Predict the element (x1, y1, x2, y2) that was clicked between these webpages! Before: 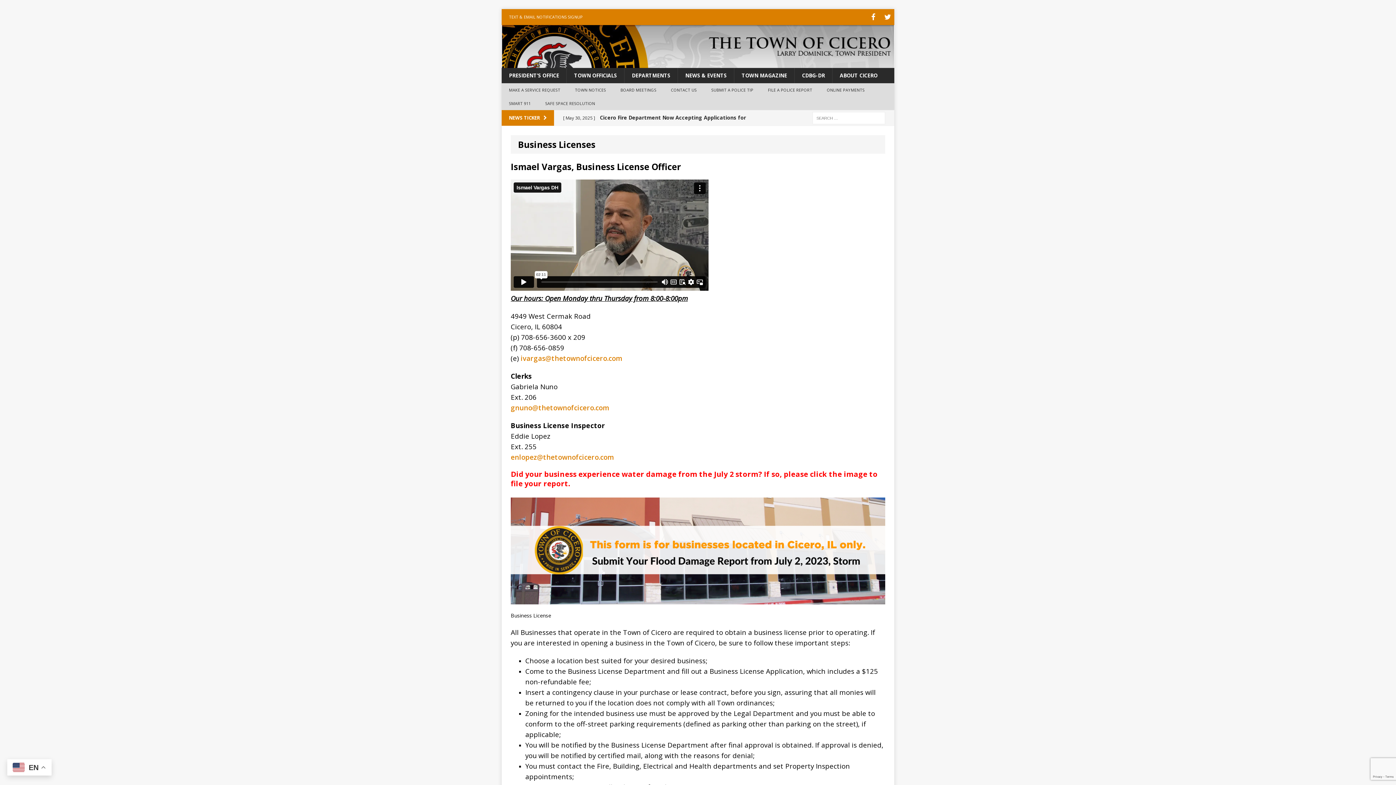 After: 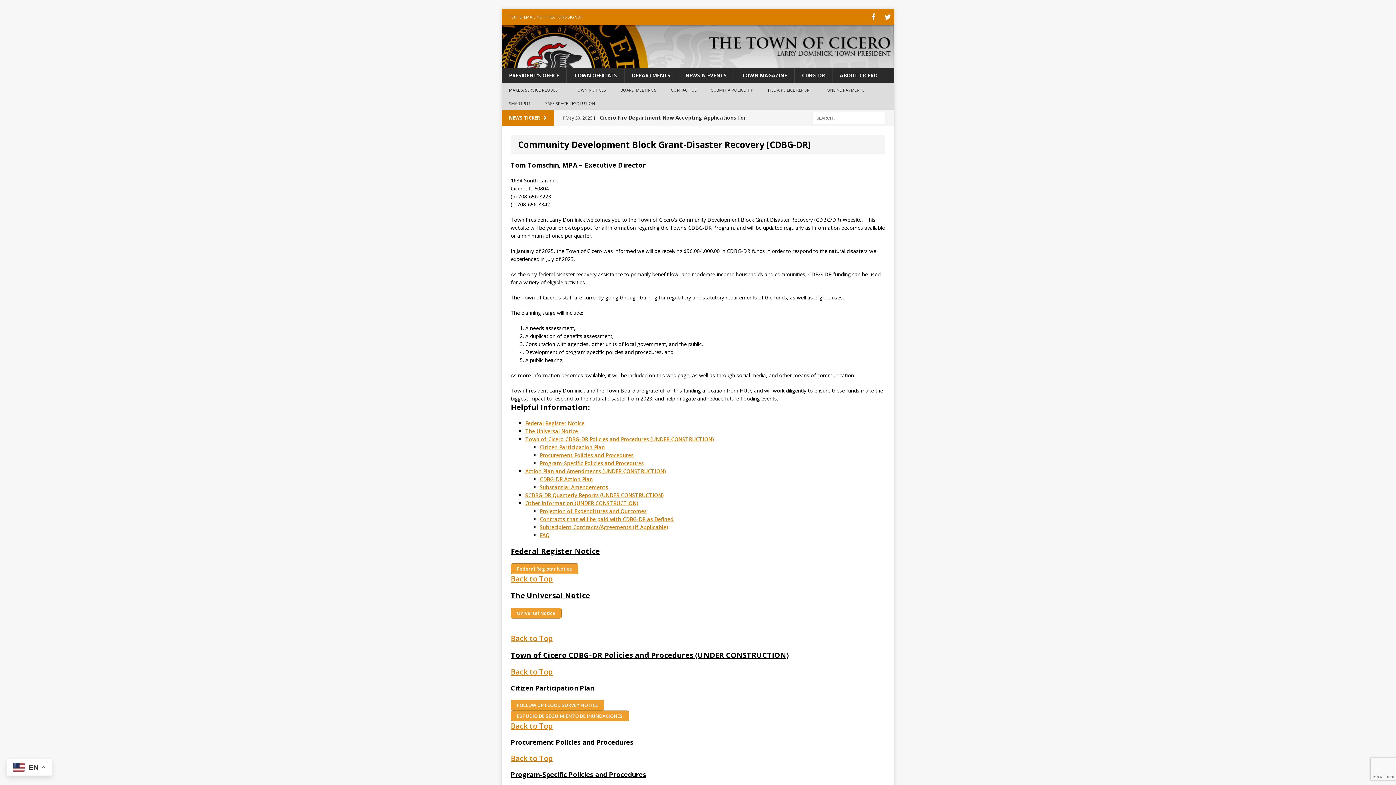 Action: label: CDBG-DR bbox: (794, 67, 832, 83)